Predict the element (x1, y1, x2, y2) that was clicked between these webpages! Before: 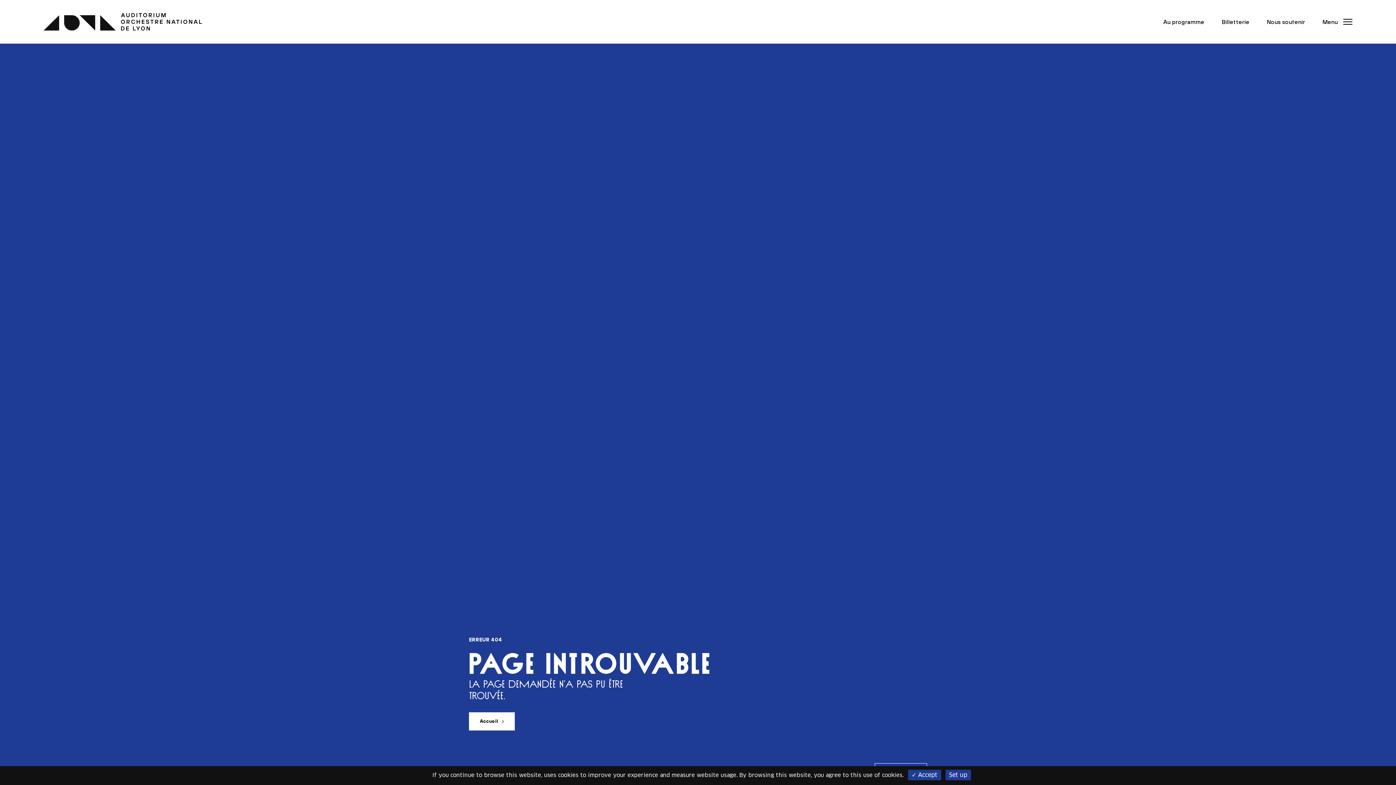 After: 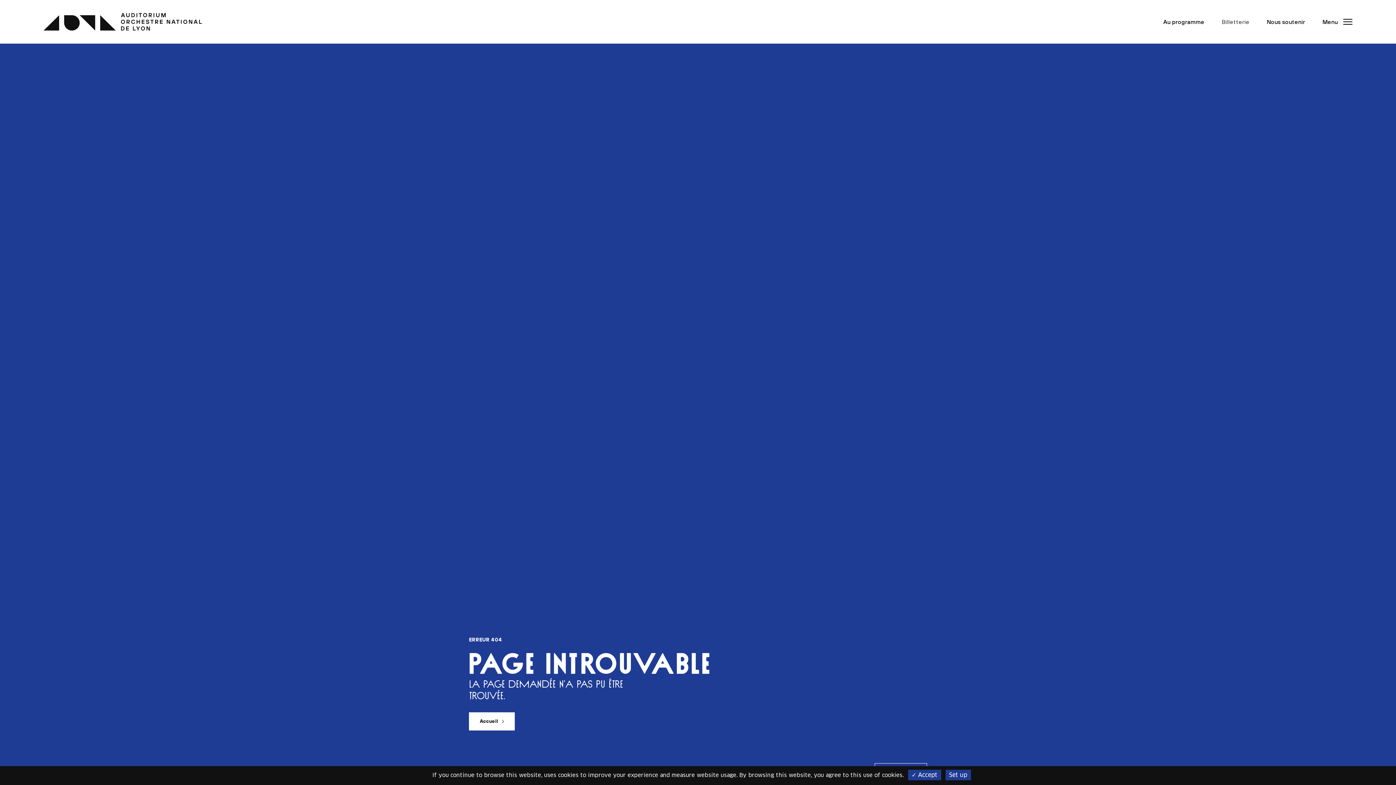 Action: label: Billetterie bbox: (1222, 18, 1249, 25)